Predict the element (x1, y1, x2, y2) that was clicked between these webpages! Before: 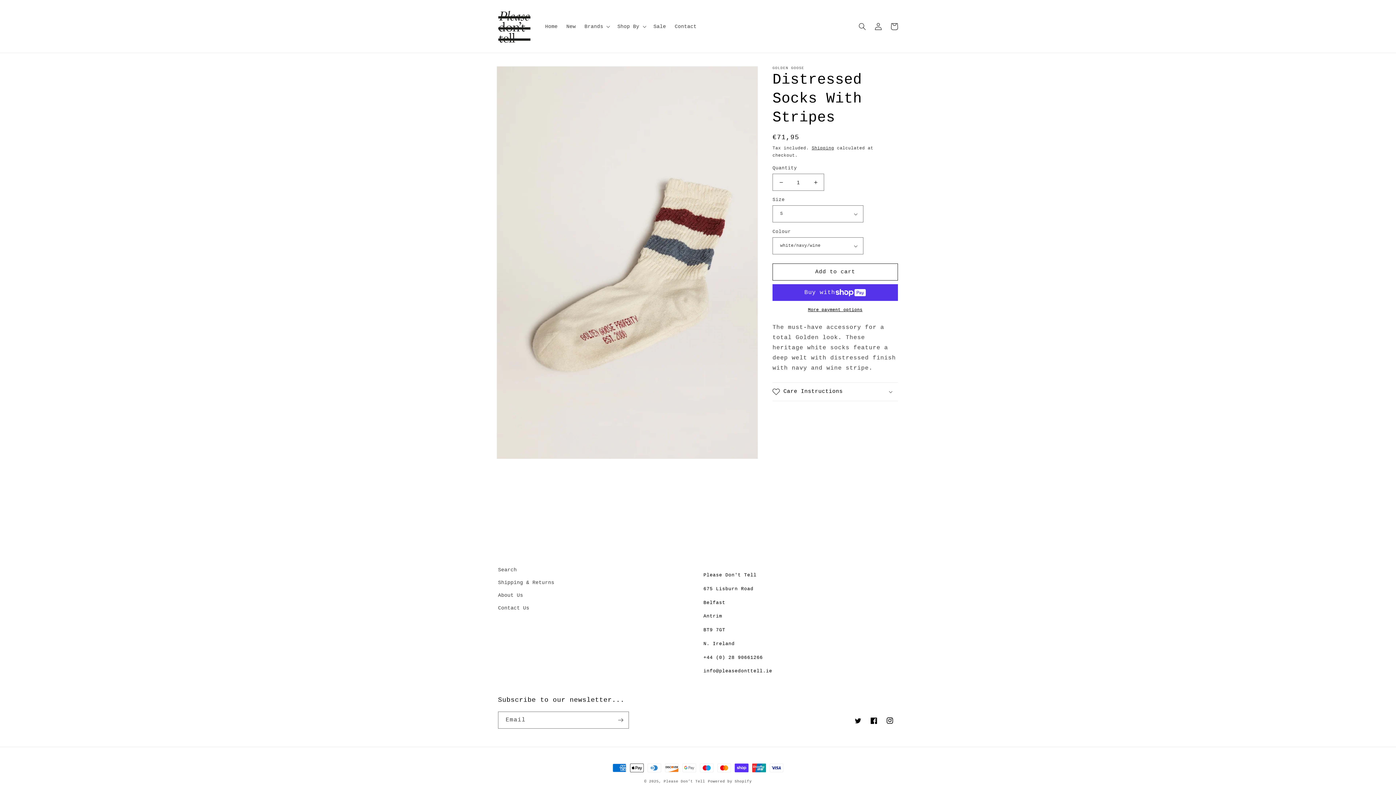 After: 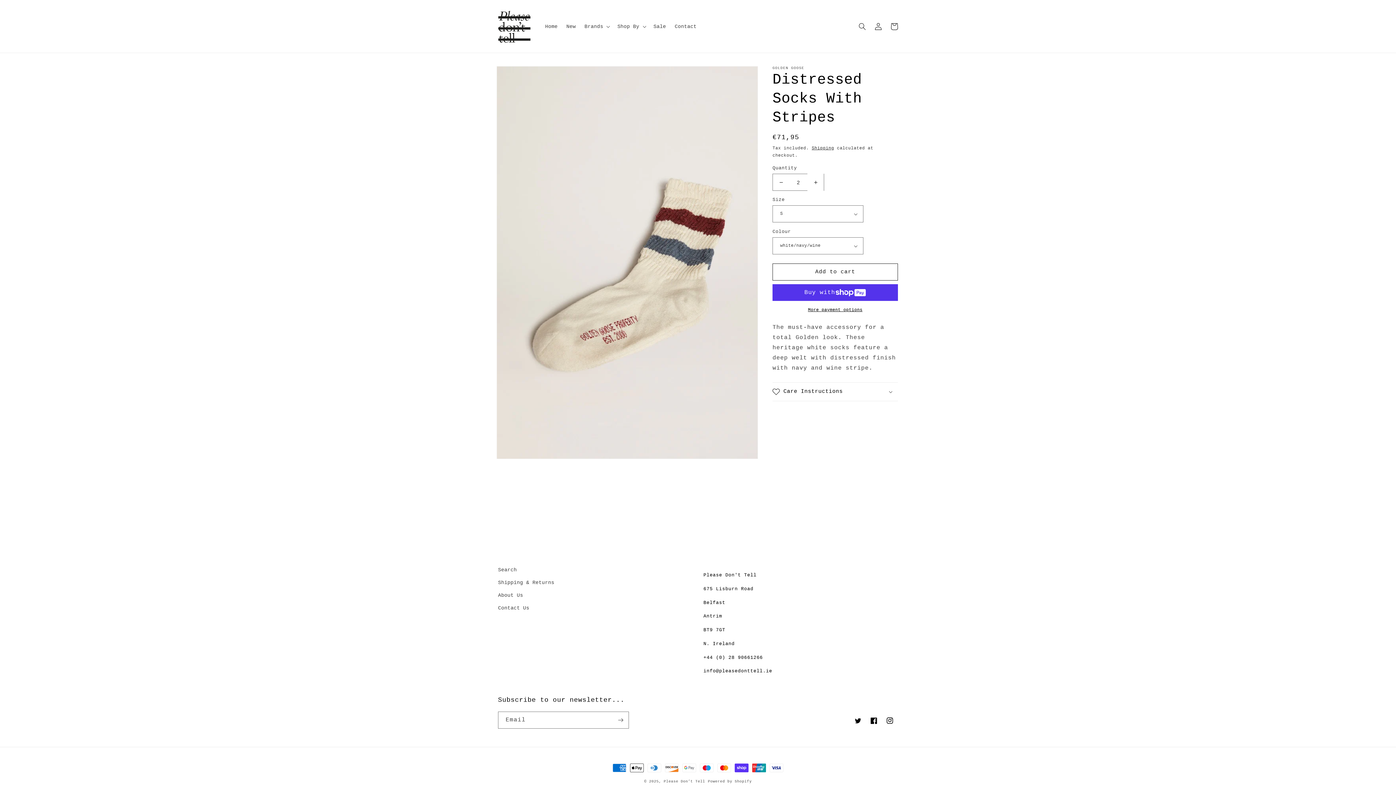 Action: bbox: (807, 173, 824, 190) label: Increase quantity for Distressed Socks With Stripes